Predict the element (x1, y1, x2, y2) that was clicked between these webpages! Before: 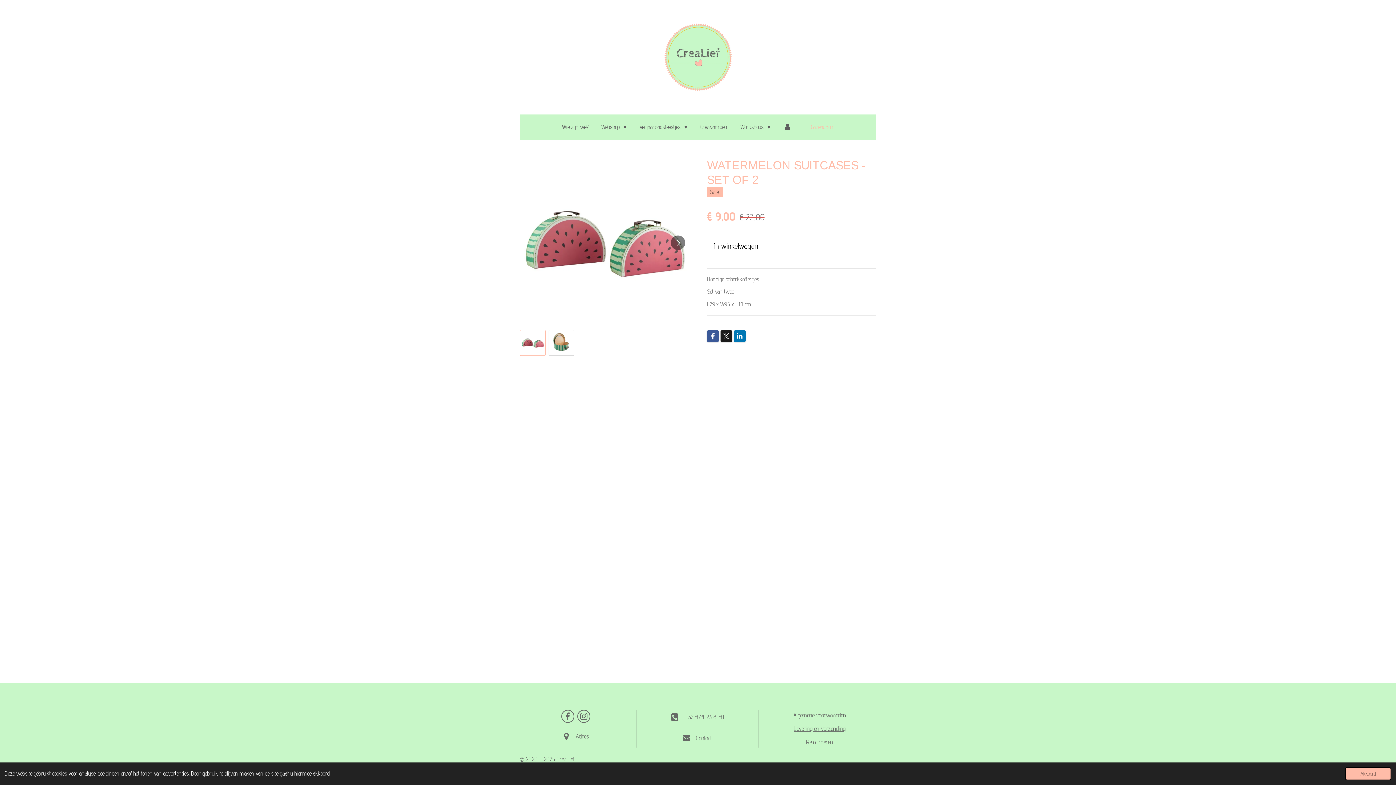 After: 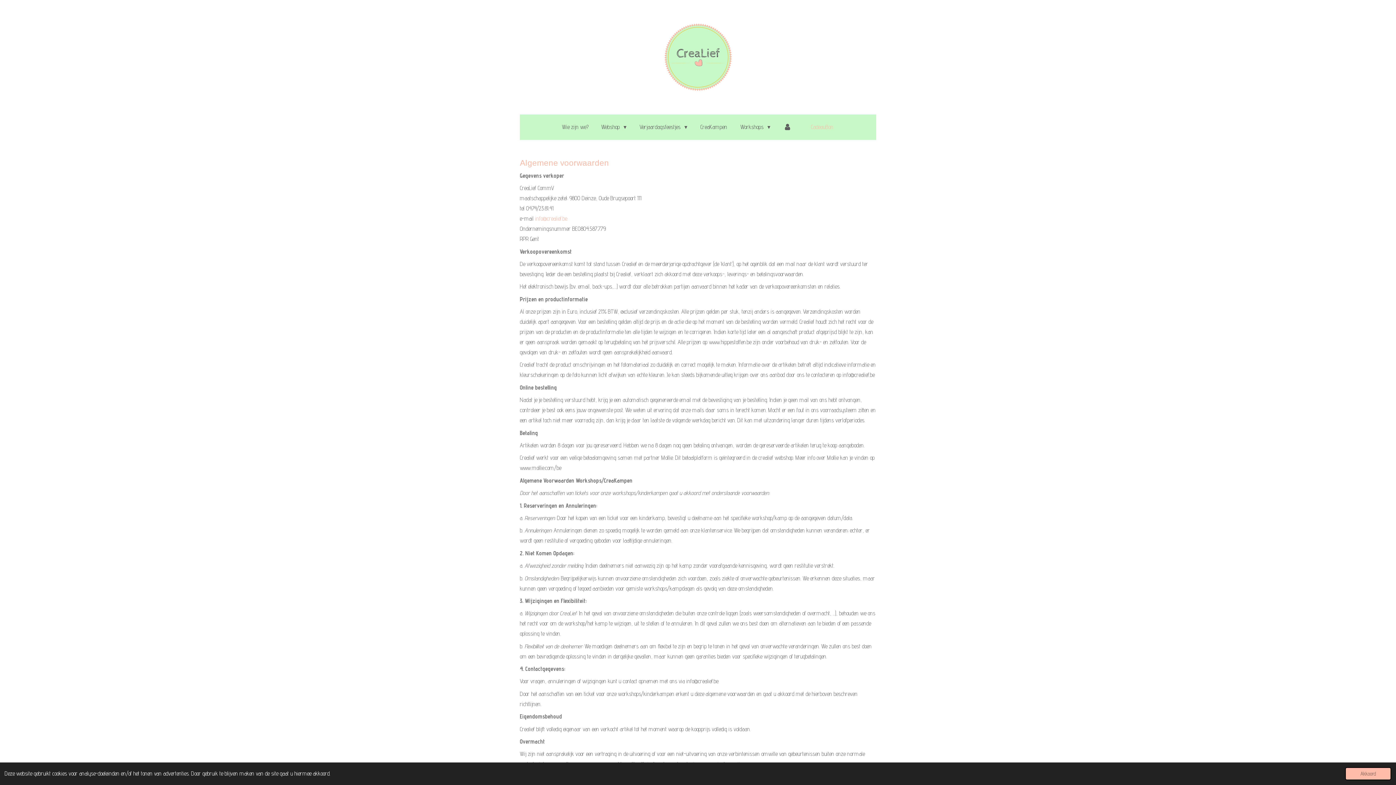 Action: bbox: (793, 712, 846, 719) label: Algemene voorwaarden